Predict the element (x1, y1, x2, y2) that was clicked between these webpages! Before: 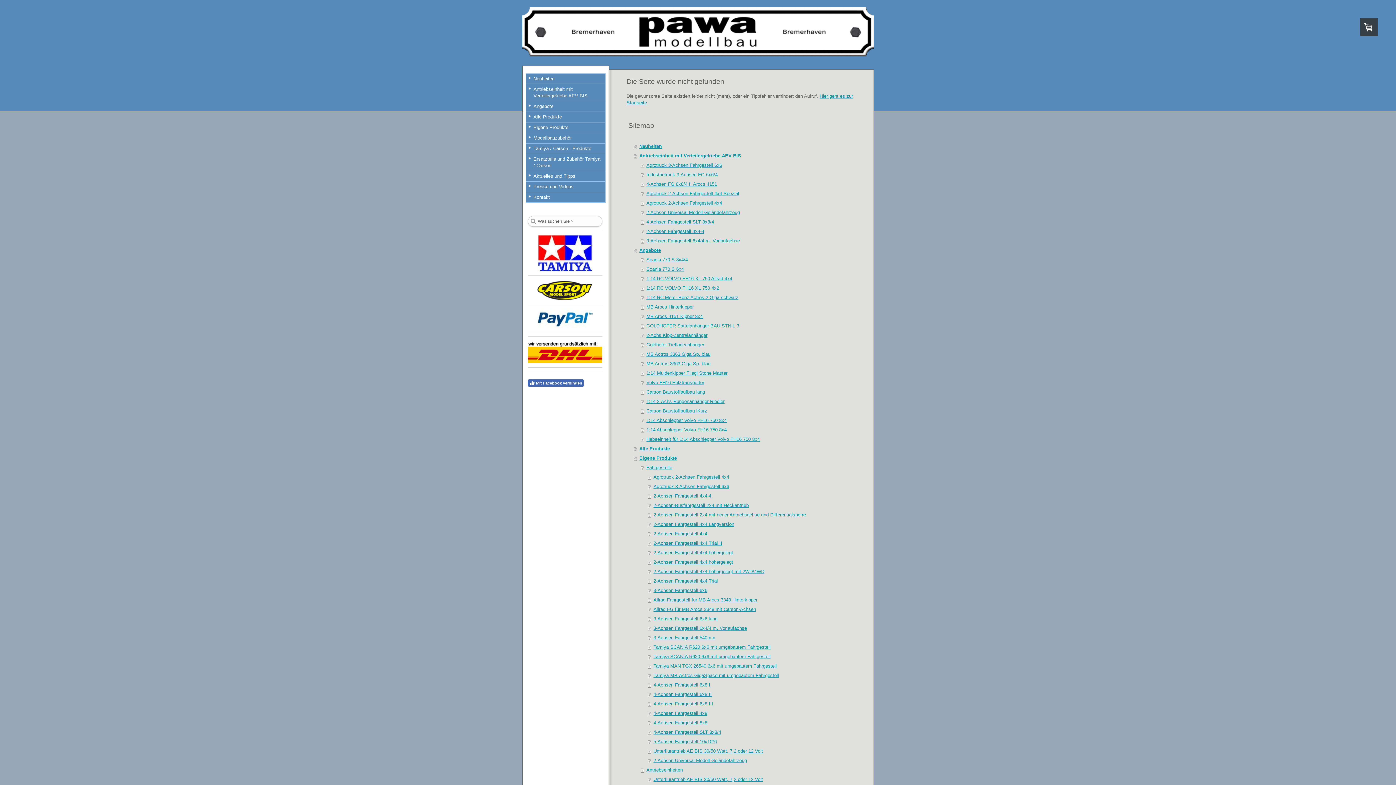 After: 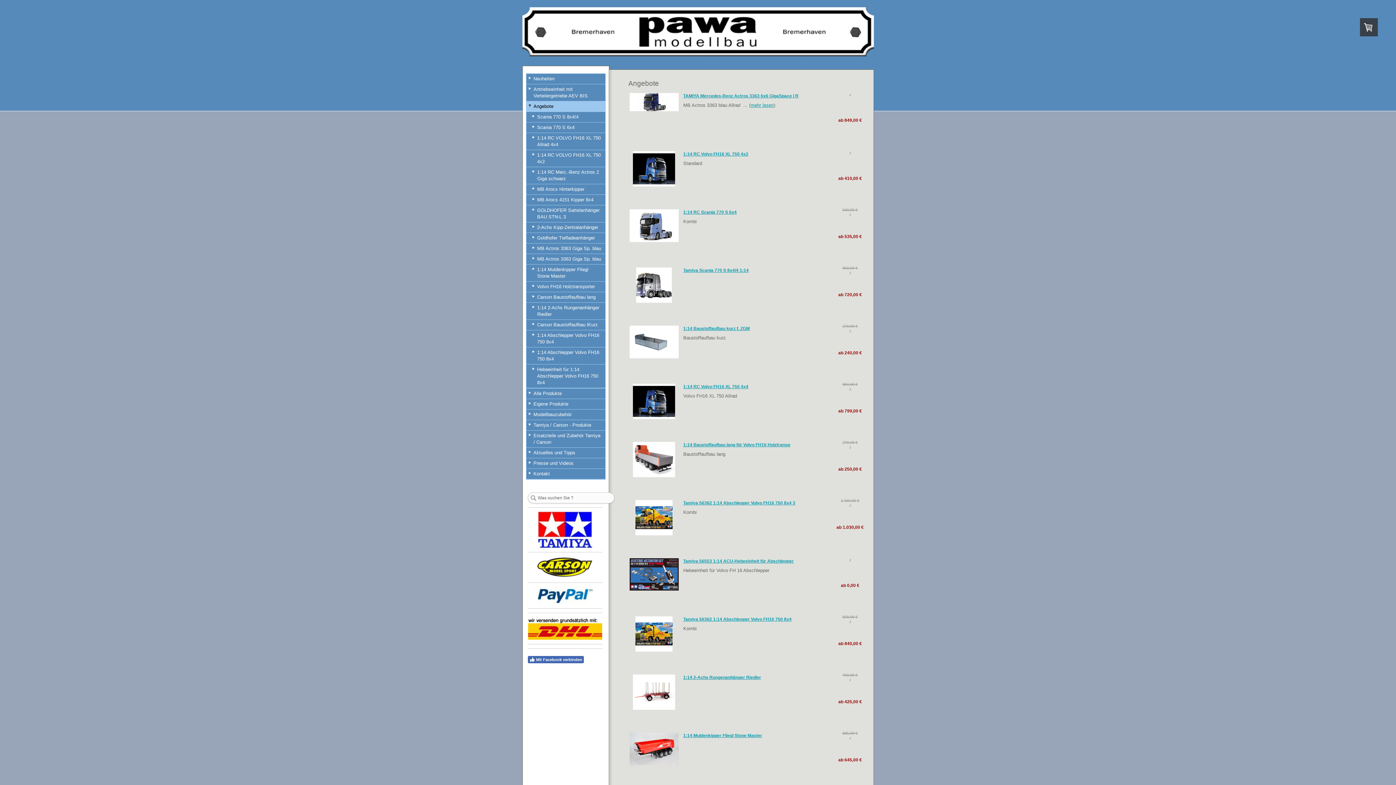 Action: bbox: (526, 101, 605, 111) label: Angebote